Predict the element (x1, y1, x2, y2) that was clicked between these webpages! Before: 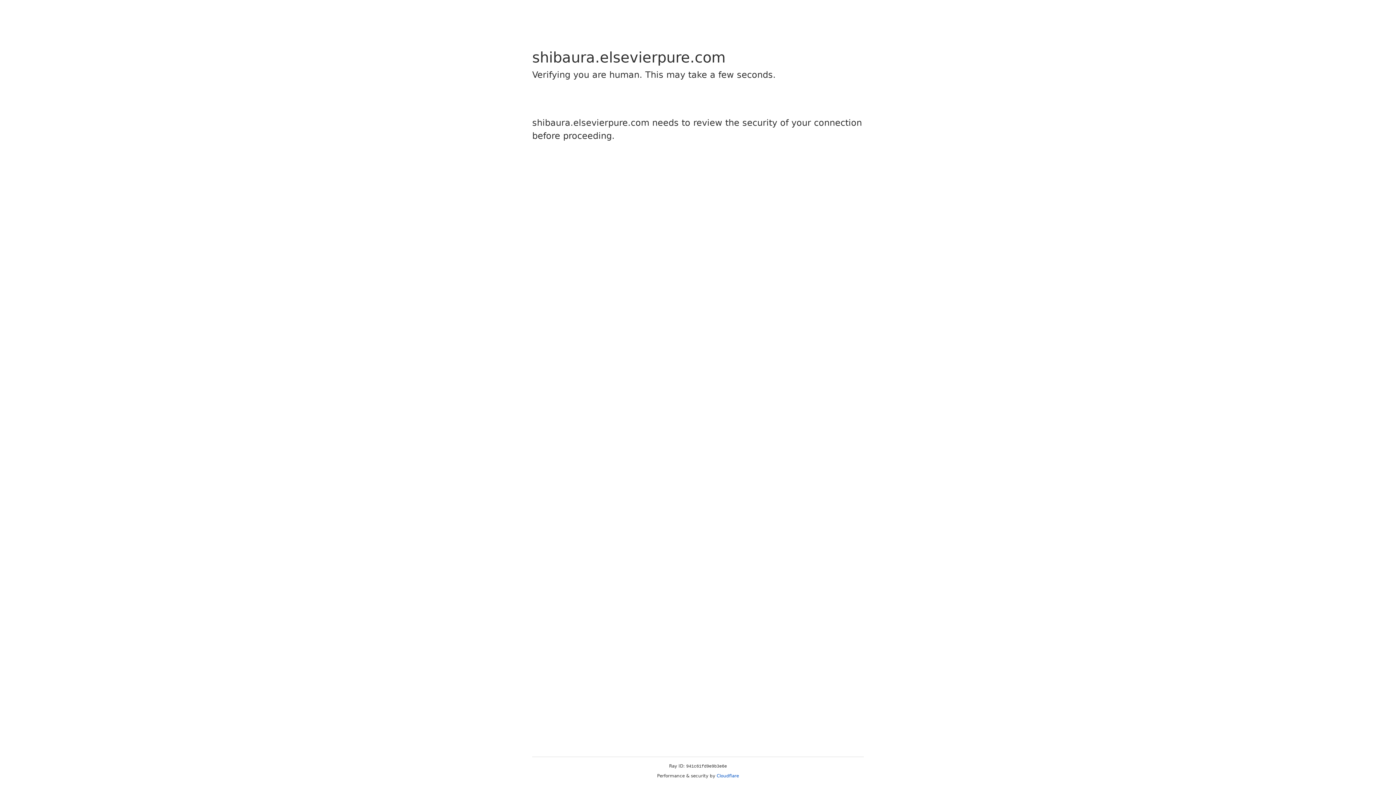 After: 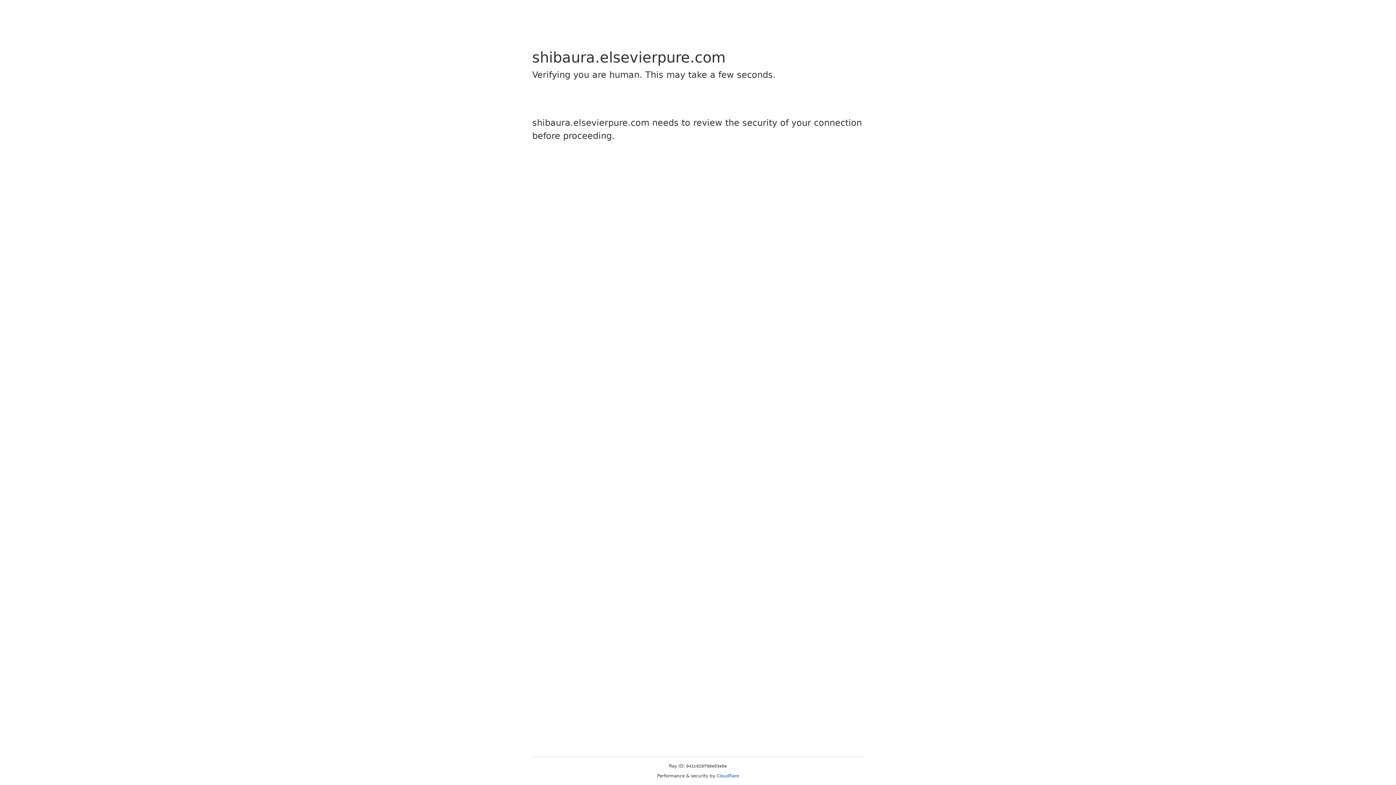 Action: label: Cloudflare bbox: (716, 773, 739, 778)